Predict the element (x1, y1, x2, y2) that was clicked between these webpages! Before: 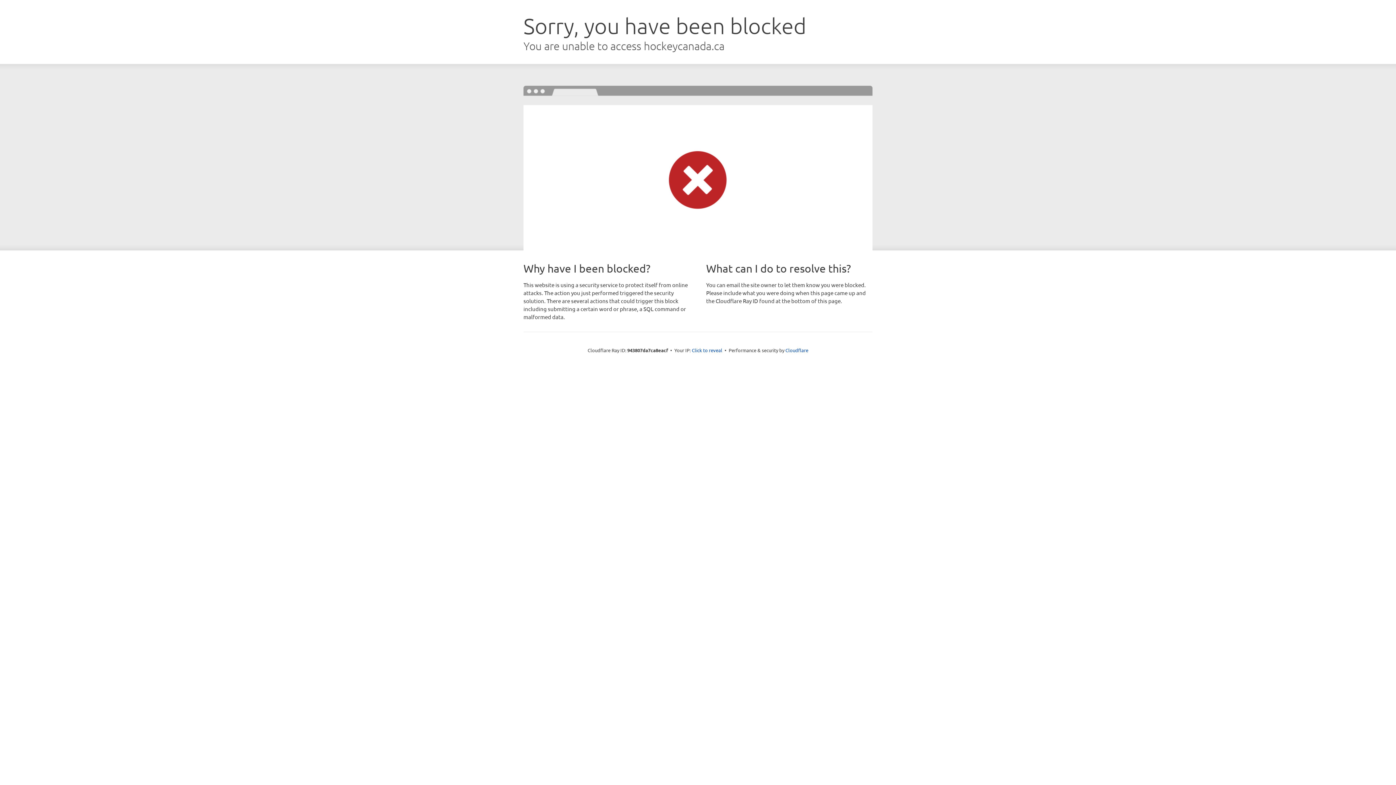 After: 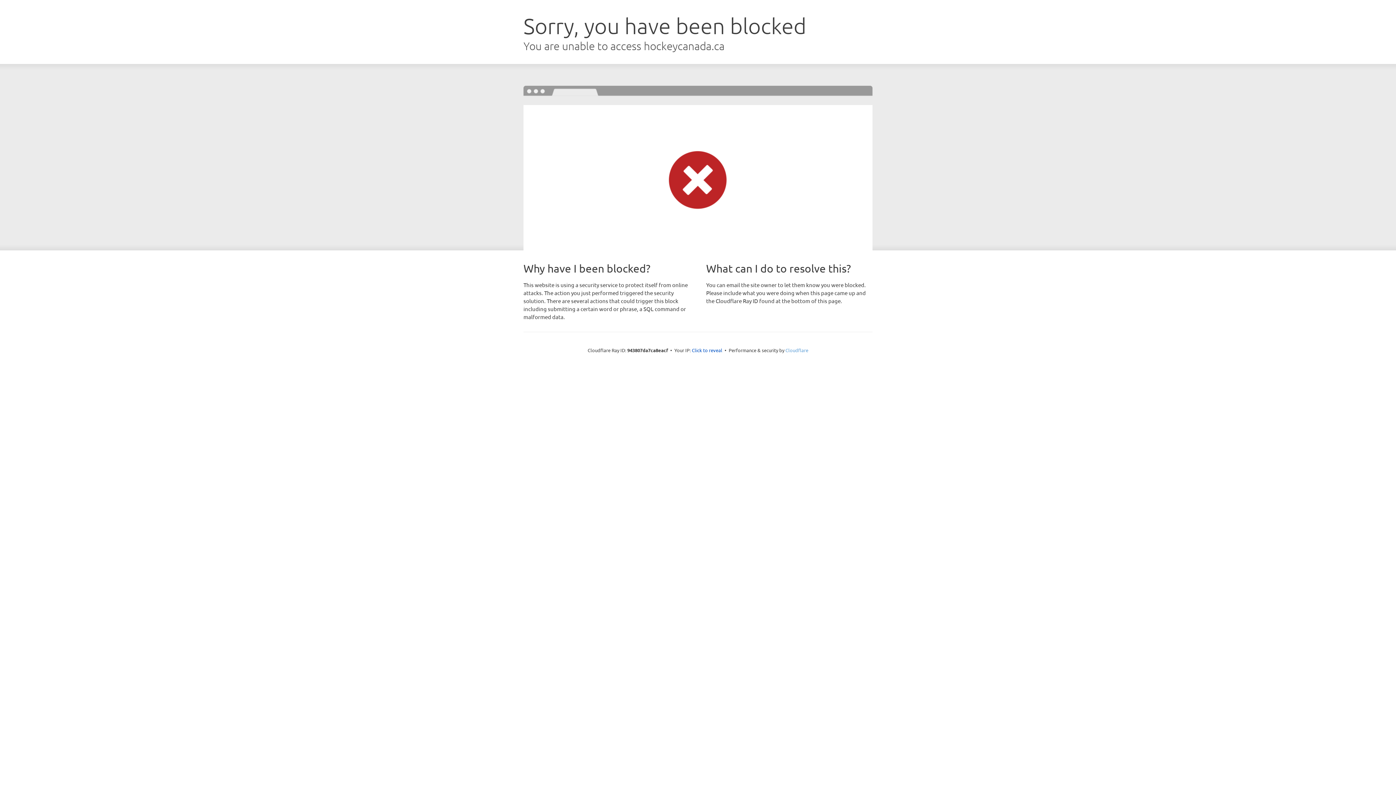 Action: label: Cloudflare bbox: (785, 347, 808, 353)